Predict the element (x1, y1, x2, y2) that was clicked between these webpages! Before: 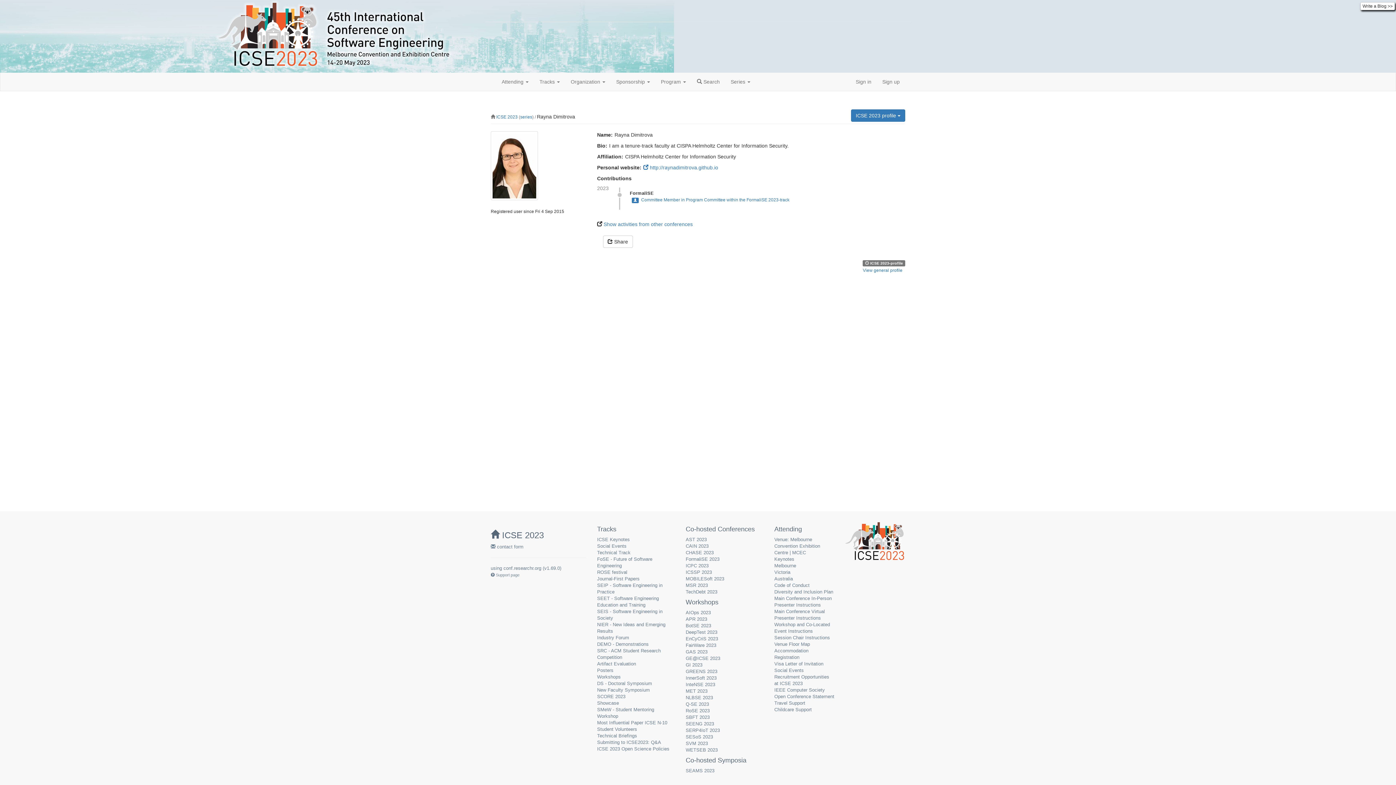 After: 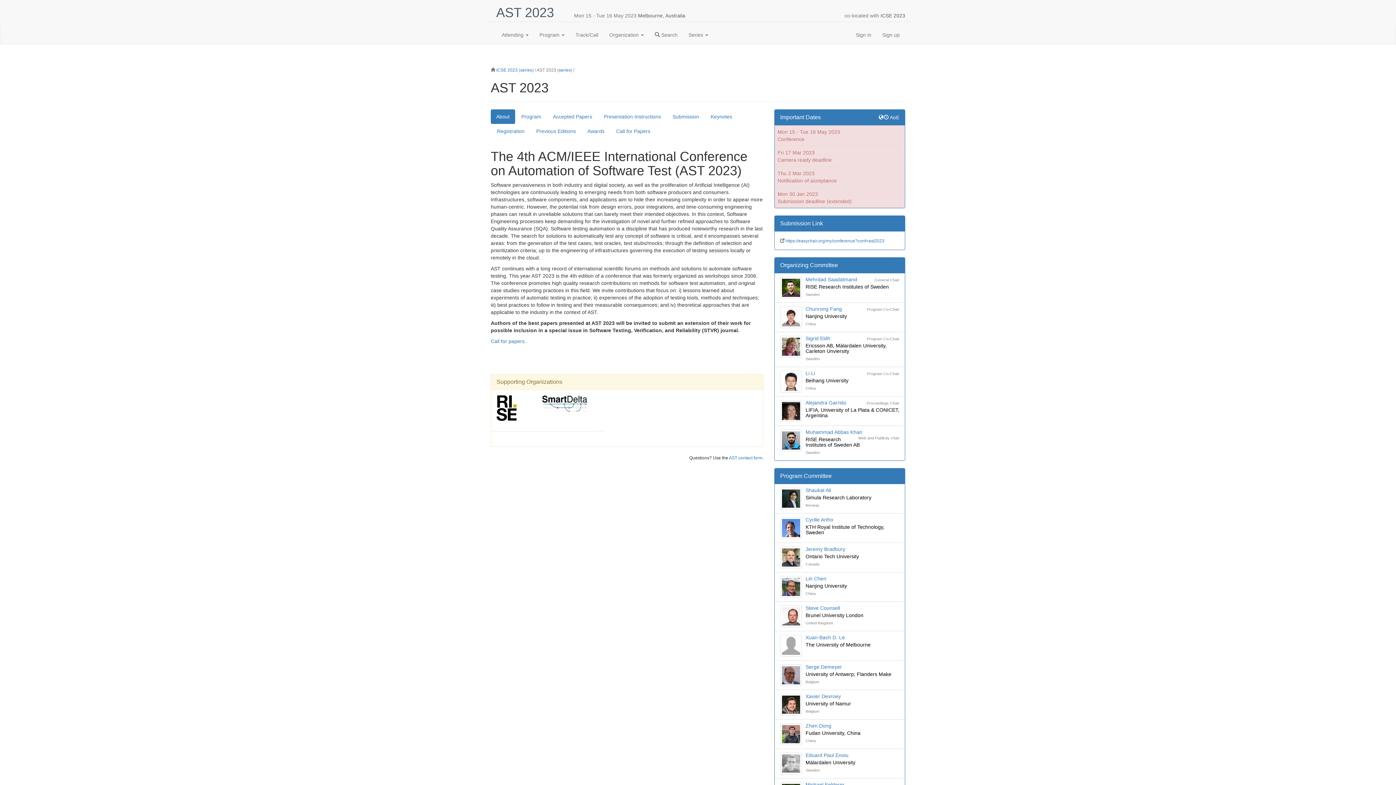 Action: label: AST 2023 bbox: (685, 537, 707, 542)